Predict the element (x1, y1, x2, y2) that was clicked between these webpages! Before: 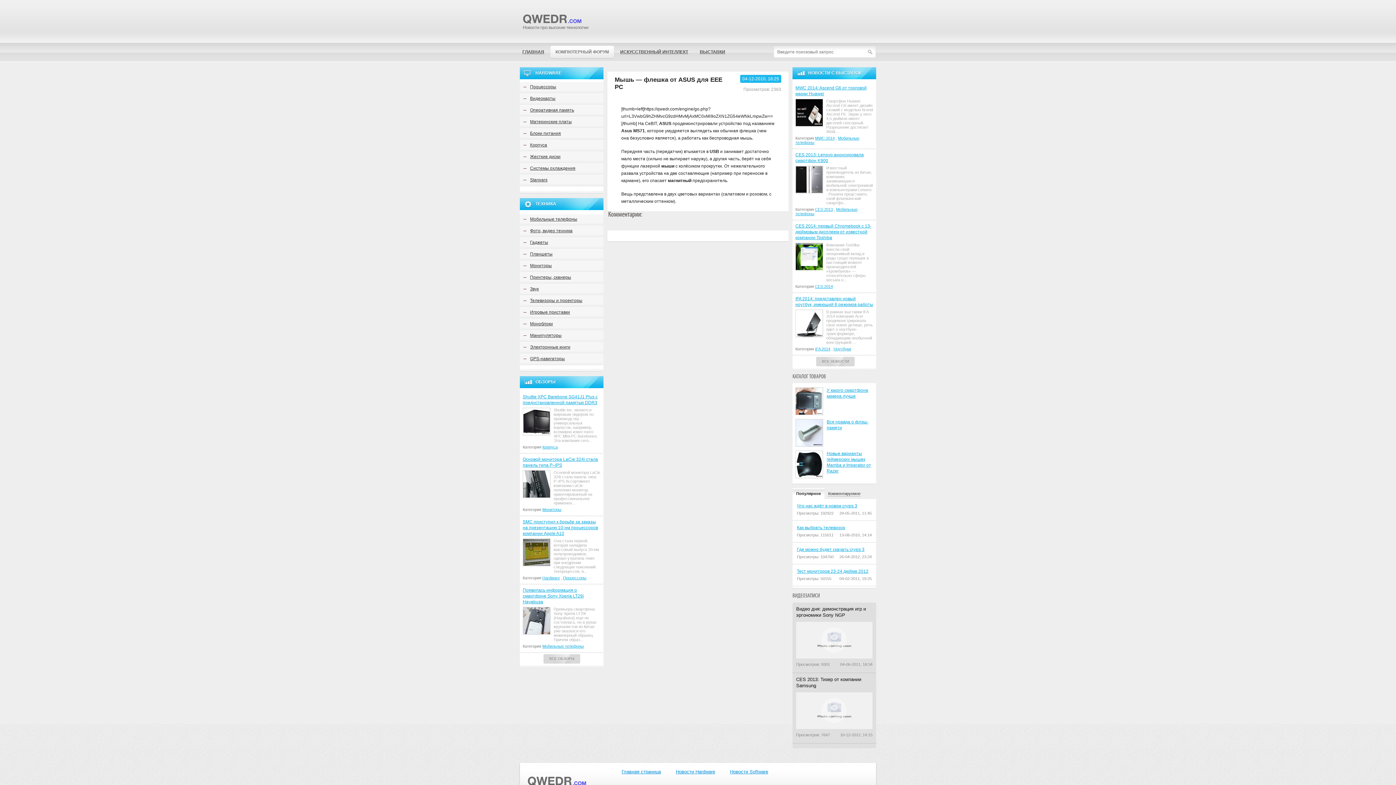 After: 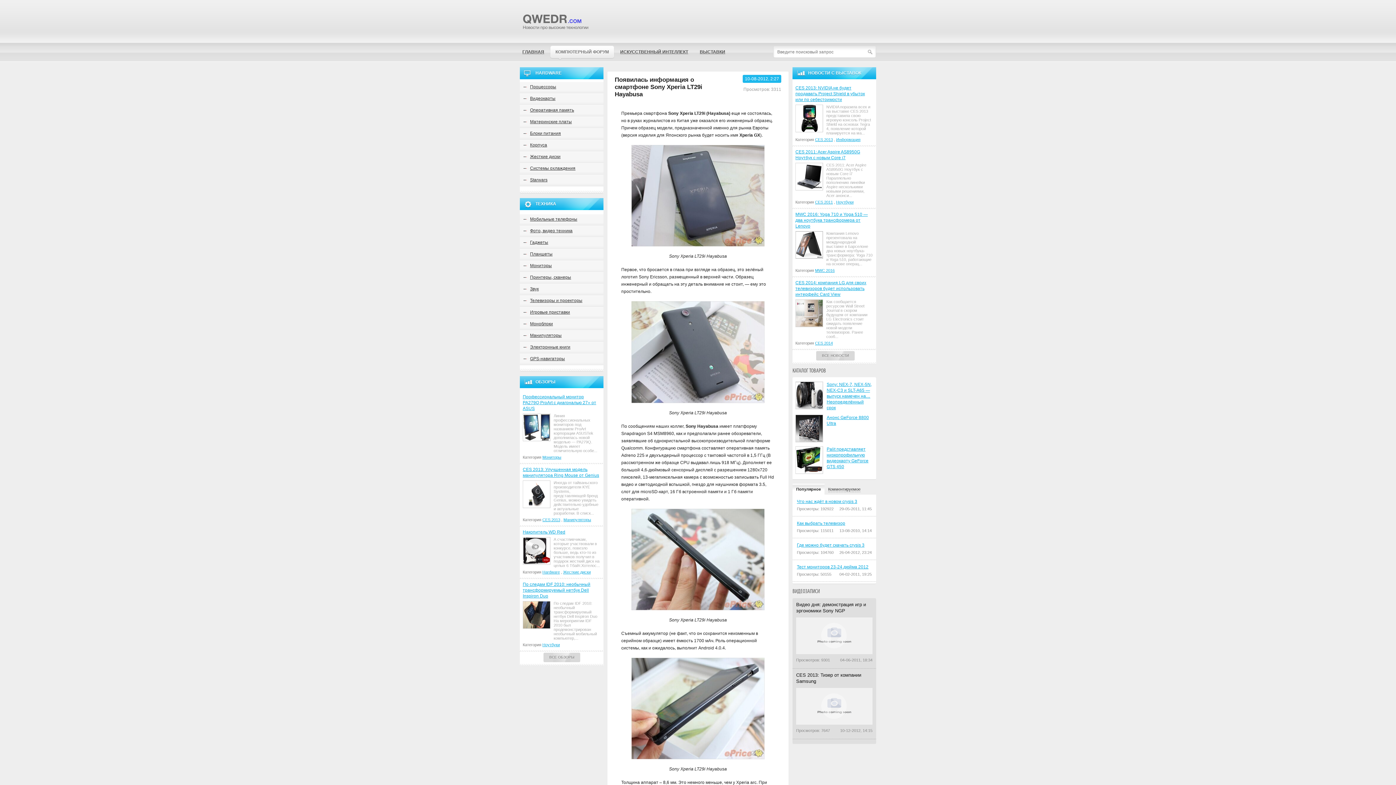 Action: label: Появилась информация о смартфоне Sony Xperia LT29i Hayabusa bbox: (522, 587, 600, 605)